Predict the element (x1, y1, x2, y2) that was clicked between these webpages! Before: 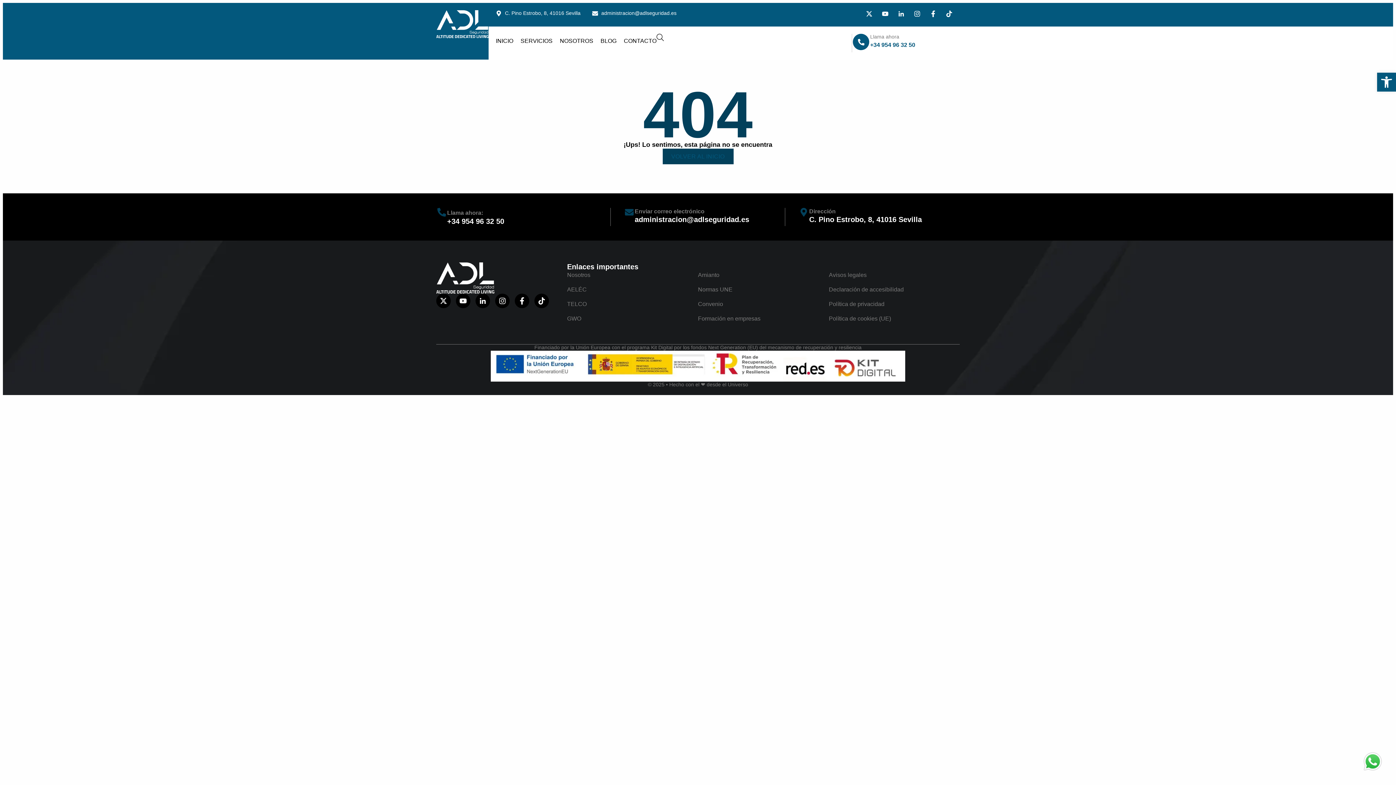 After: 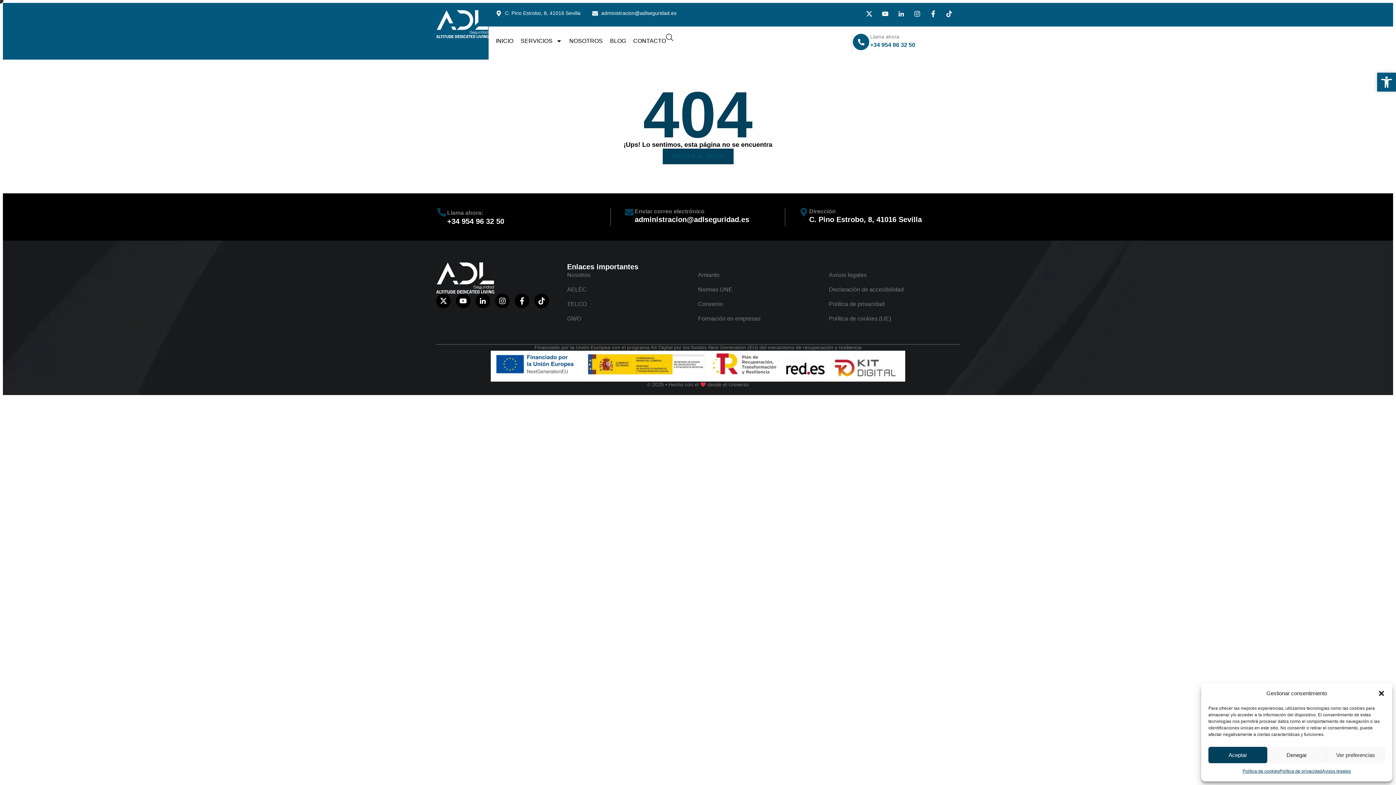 Action: bbox: (1377, 72, 1396, 91) label: Abrir barra de herramientas